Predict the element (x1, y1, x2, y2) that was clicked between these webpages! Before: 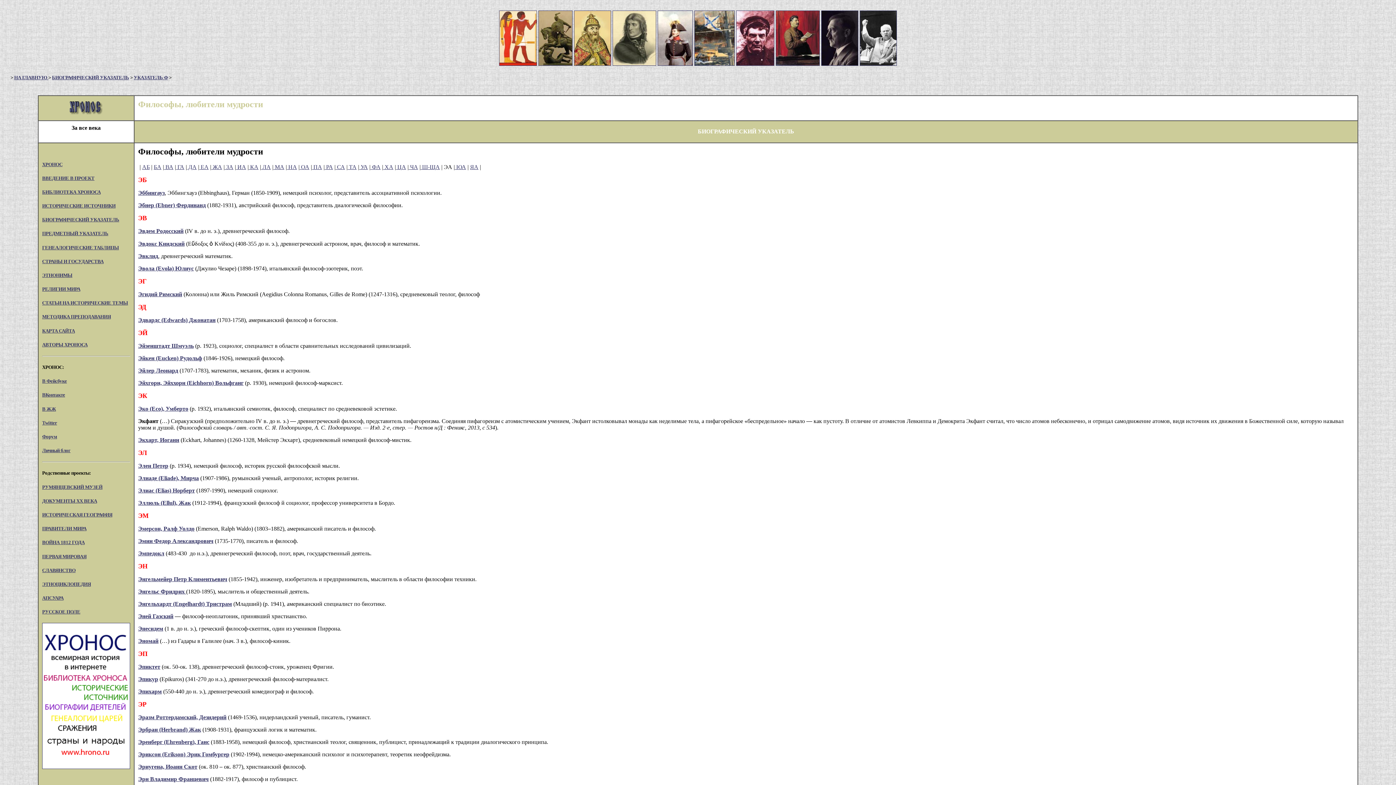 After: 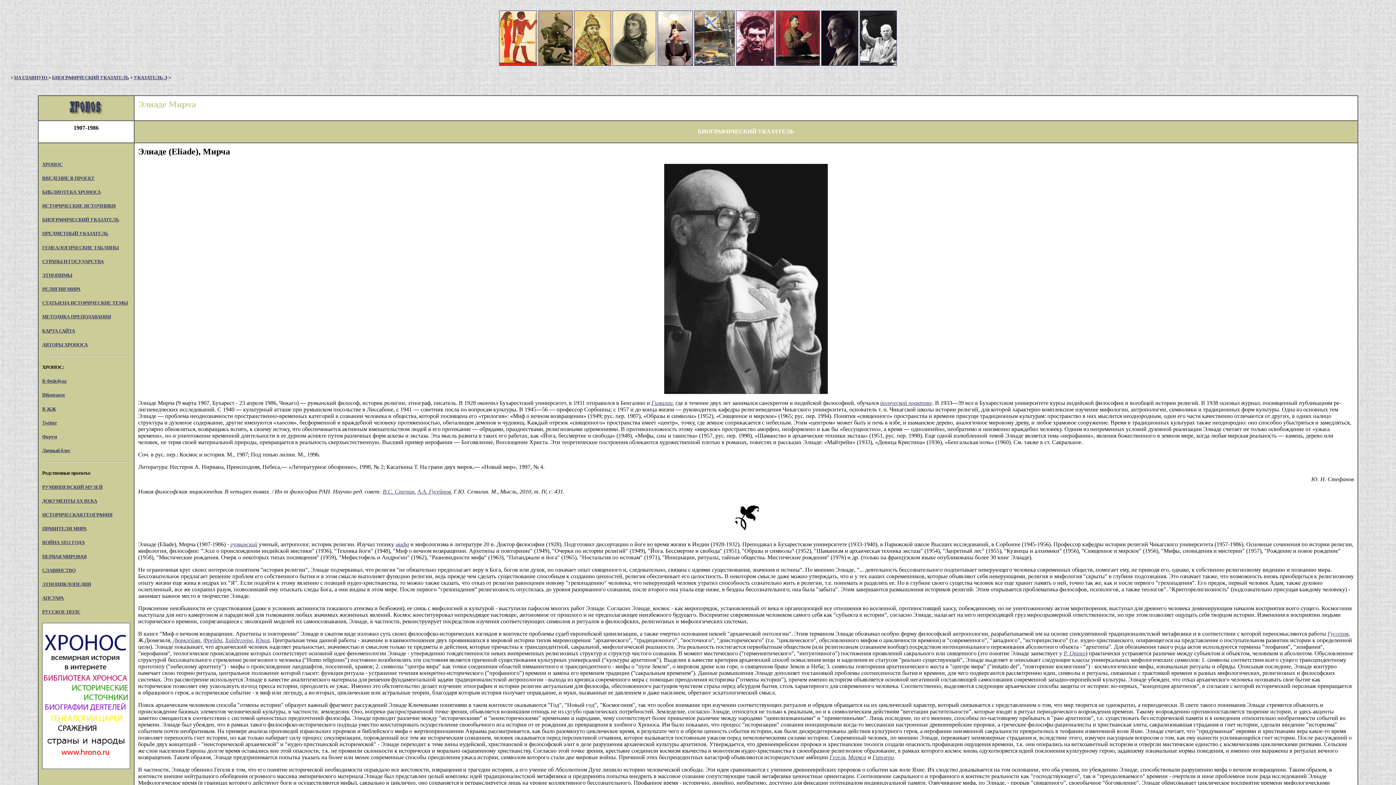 Action: bbox: (138, 475, 198, 481) label: Элиаде (Eliade), Мирча